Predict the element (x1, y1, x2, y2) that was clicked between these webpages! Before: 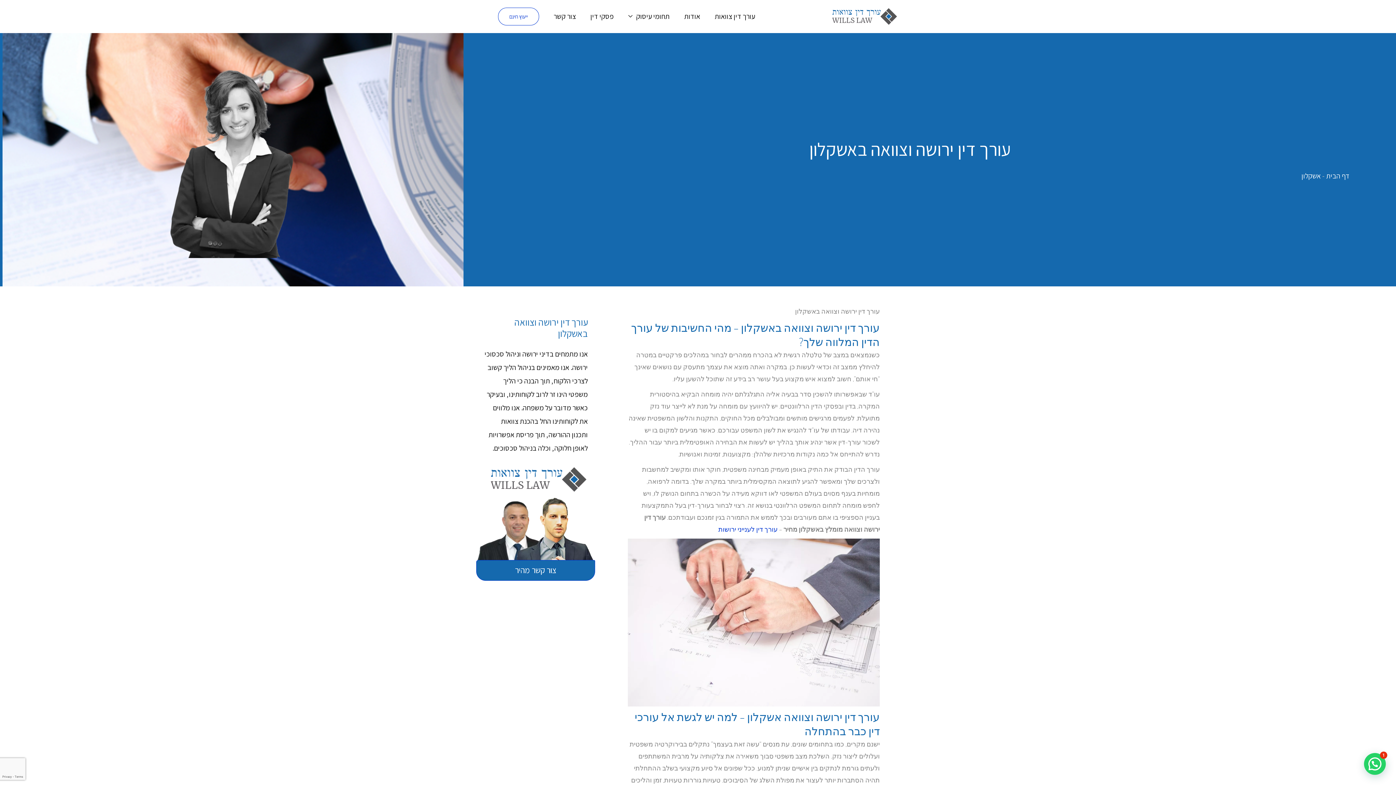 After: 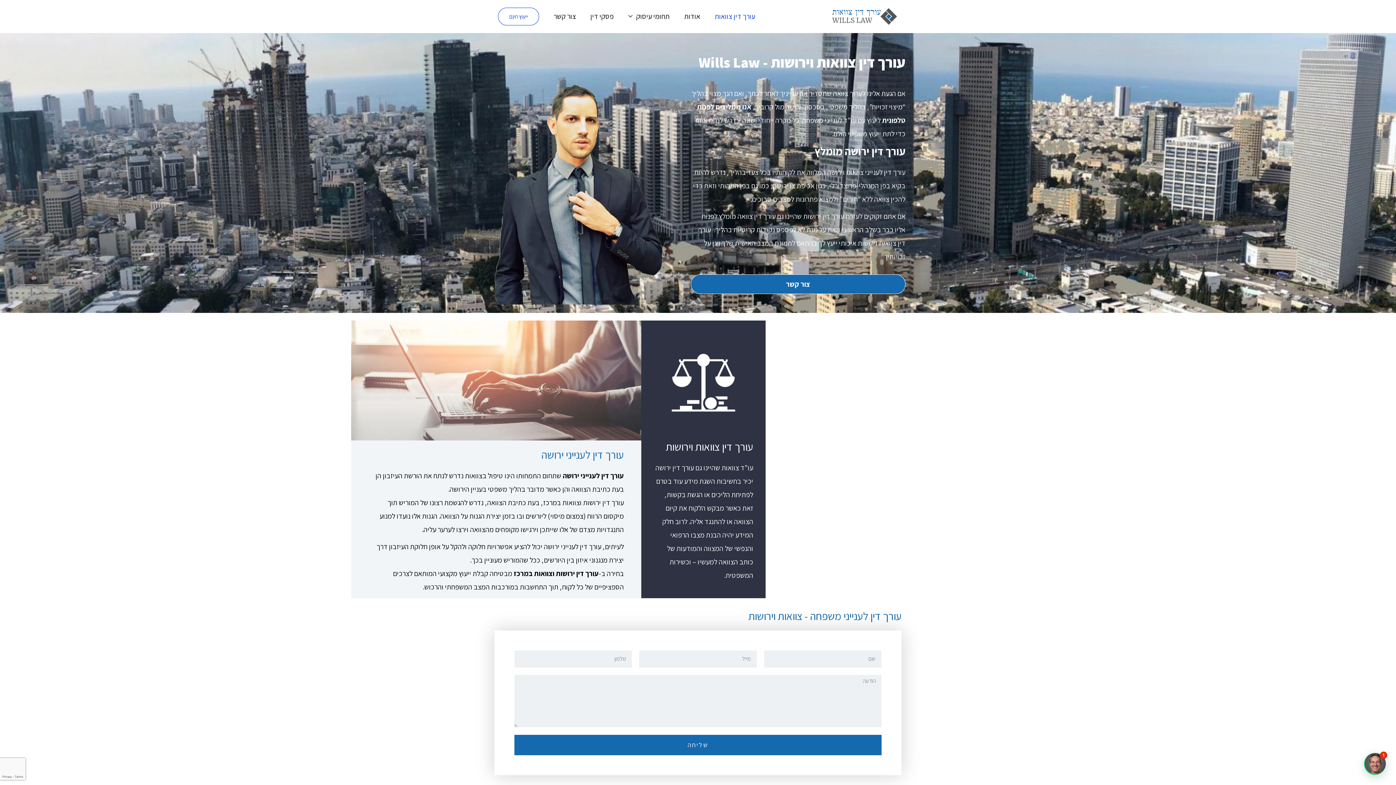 Action: label: דף הבית bbox: (1326, 171, 1349, 180)